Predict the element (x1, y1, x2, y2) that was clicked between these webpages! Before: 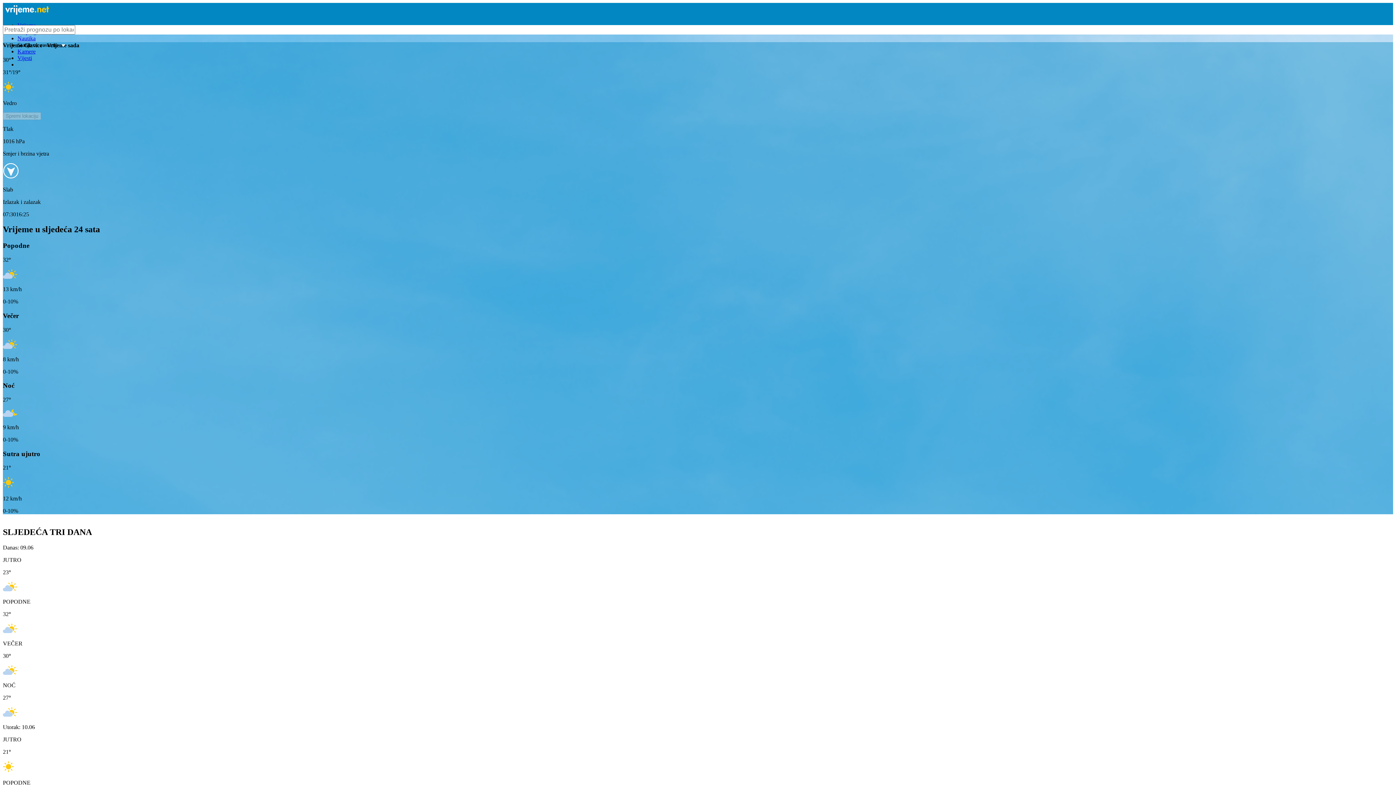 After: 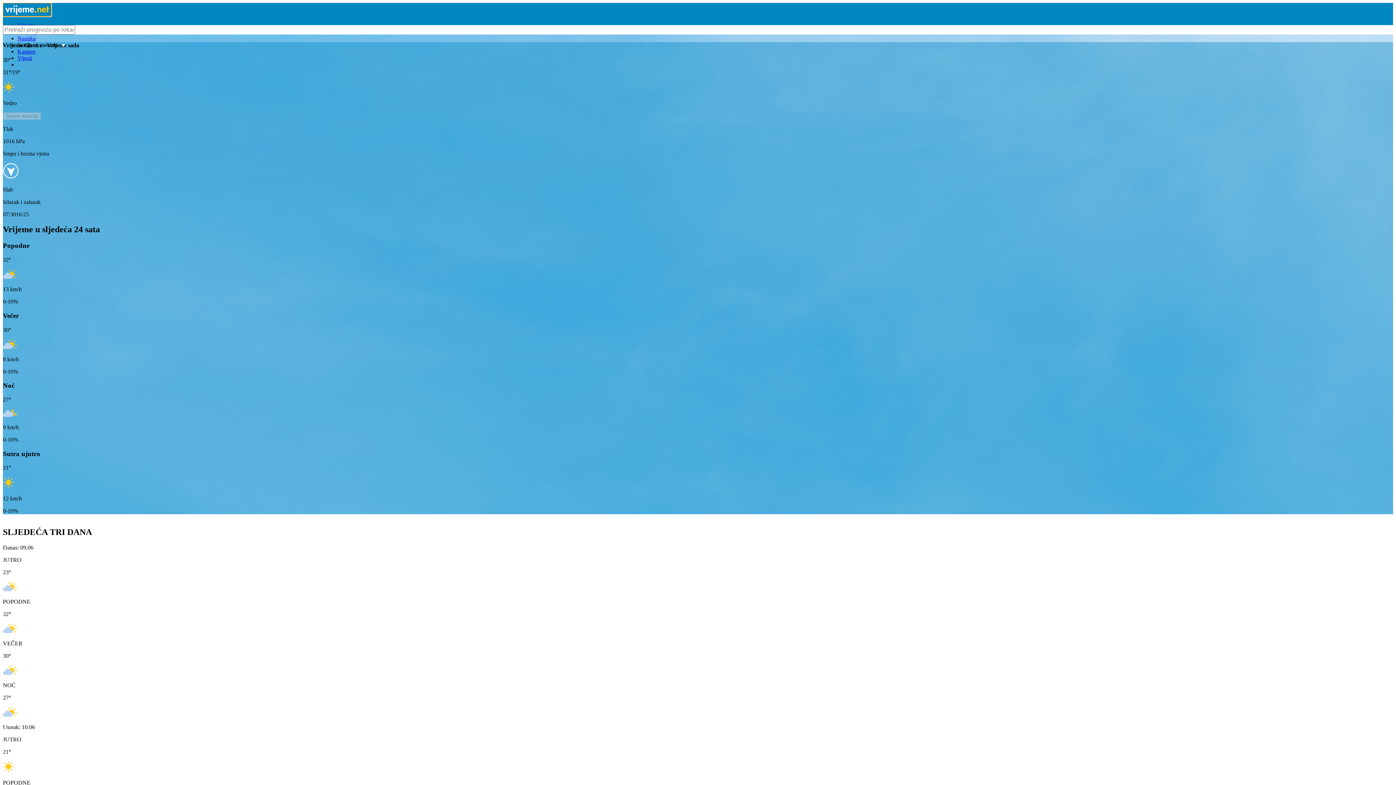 Action: bbox: (2, 2, 51, 16)